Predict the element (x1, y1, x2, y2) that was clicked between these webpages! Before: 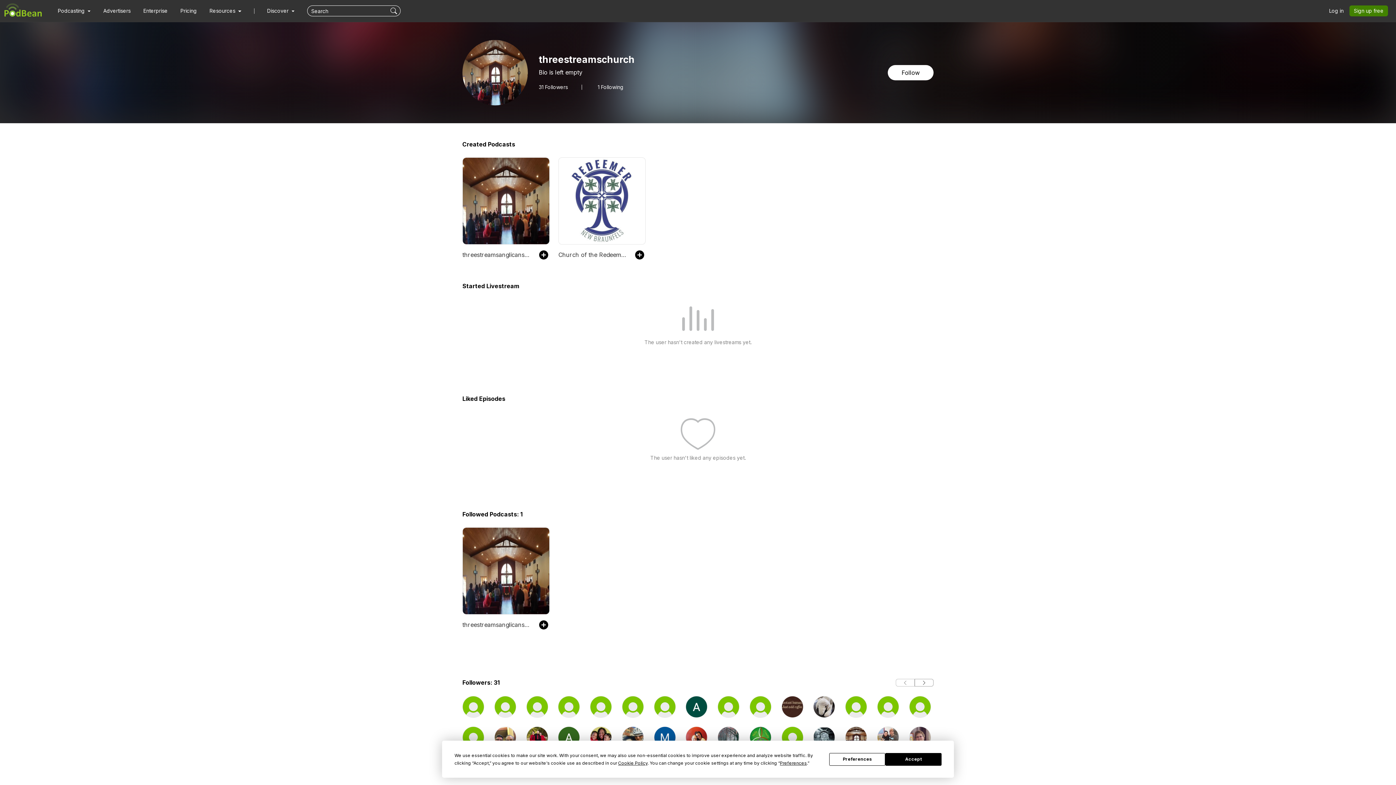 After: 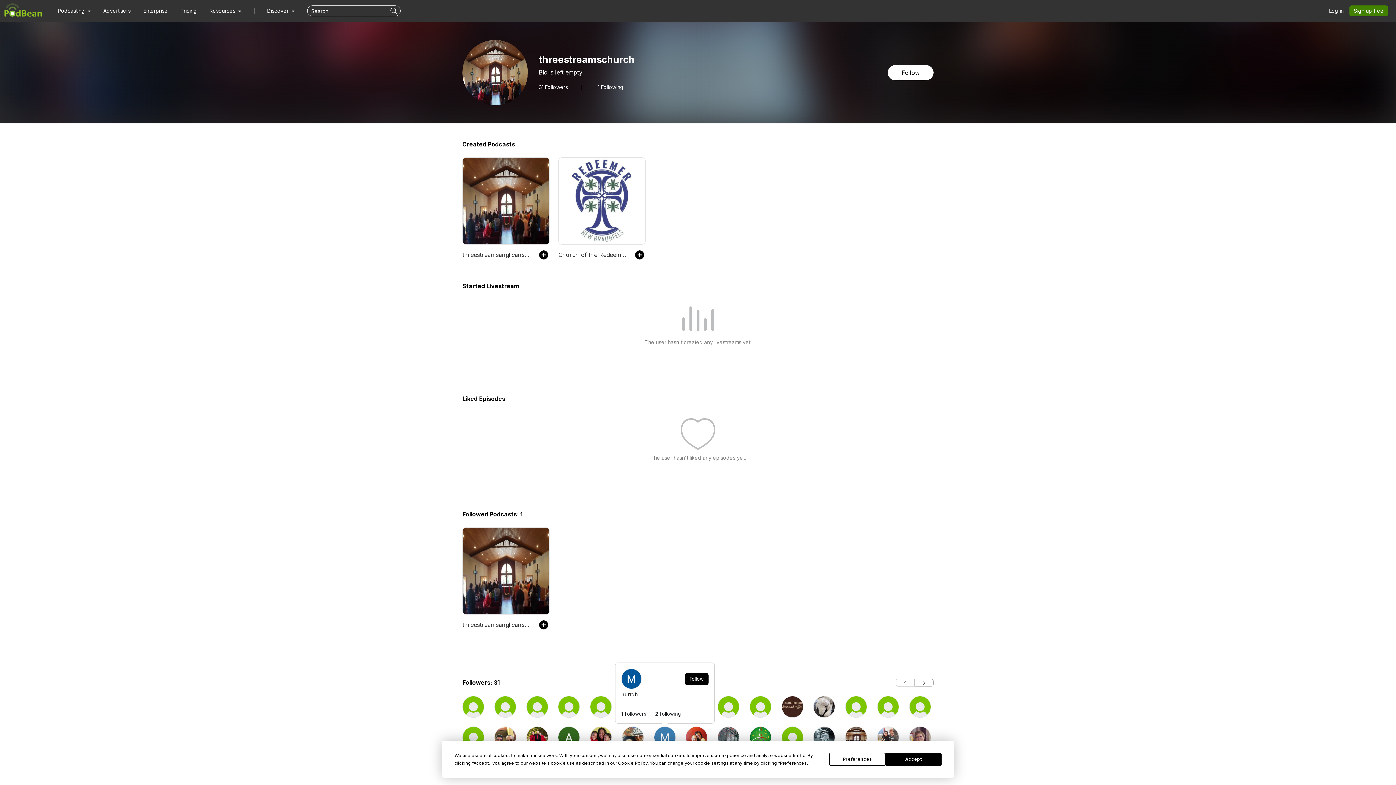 Action: bbox: (654, 726, 675, 748)